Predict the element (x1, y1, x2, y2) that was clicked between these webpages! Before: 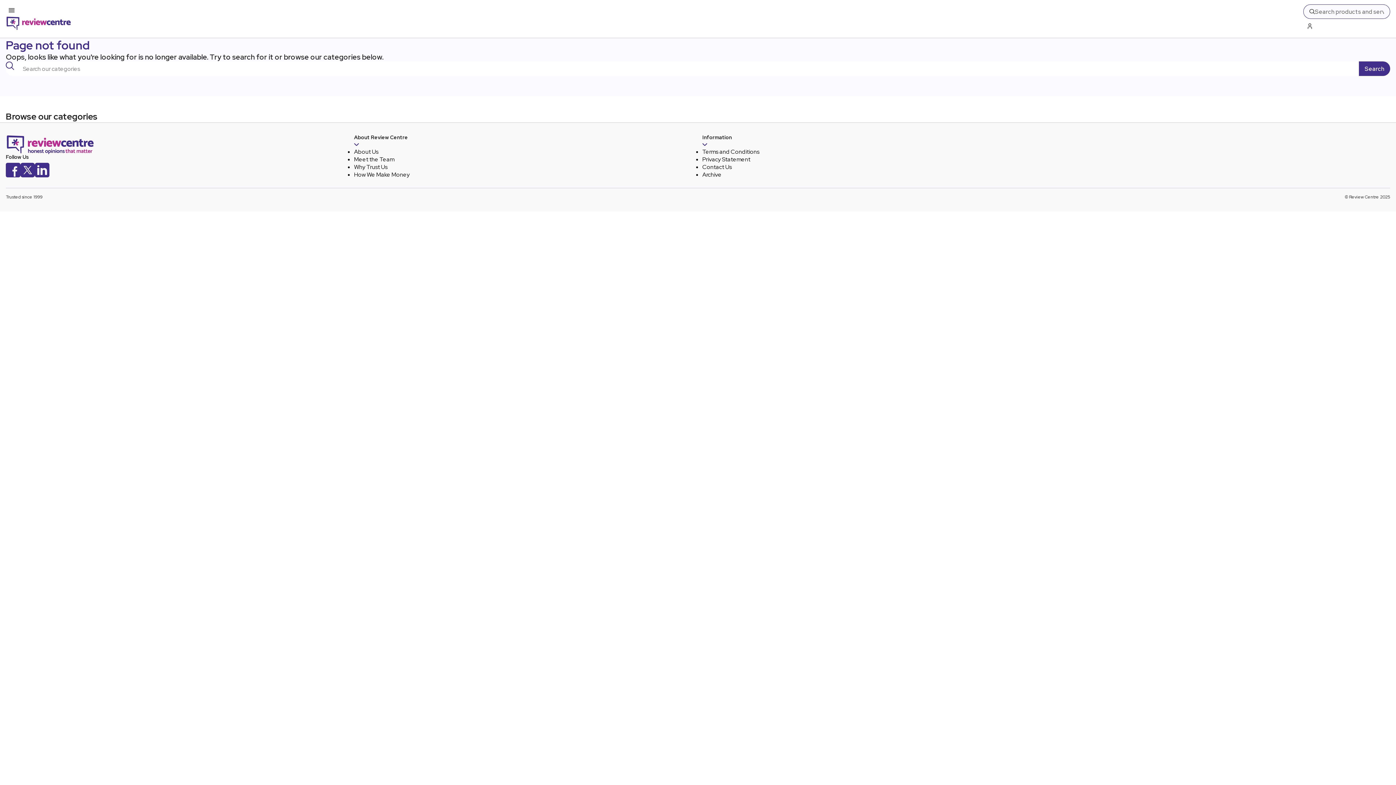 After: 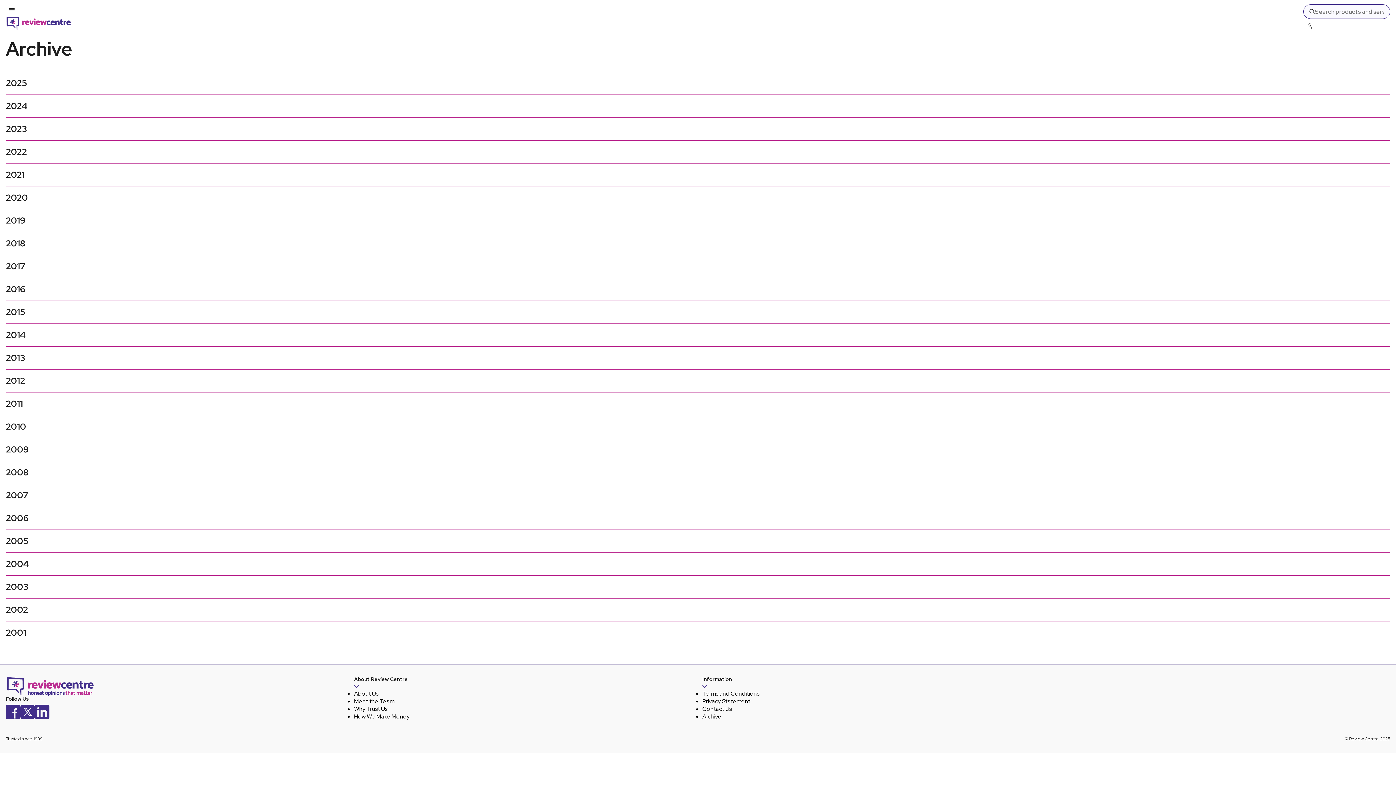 Action: bbox: (702, 170, 721, 178) label: Archive